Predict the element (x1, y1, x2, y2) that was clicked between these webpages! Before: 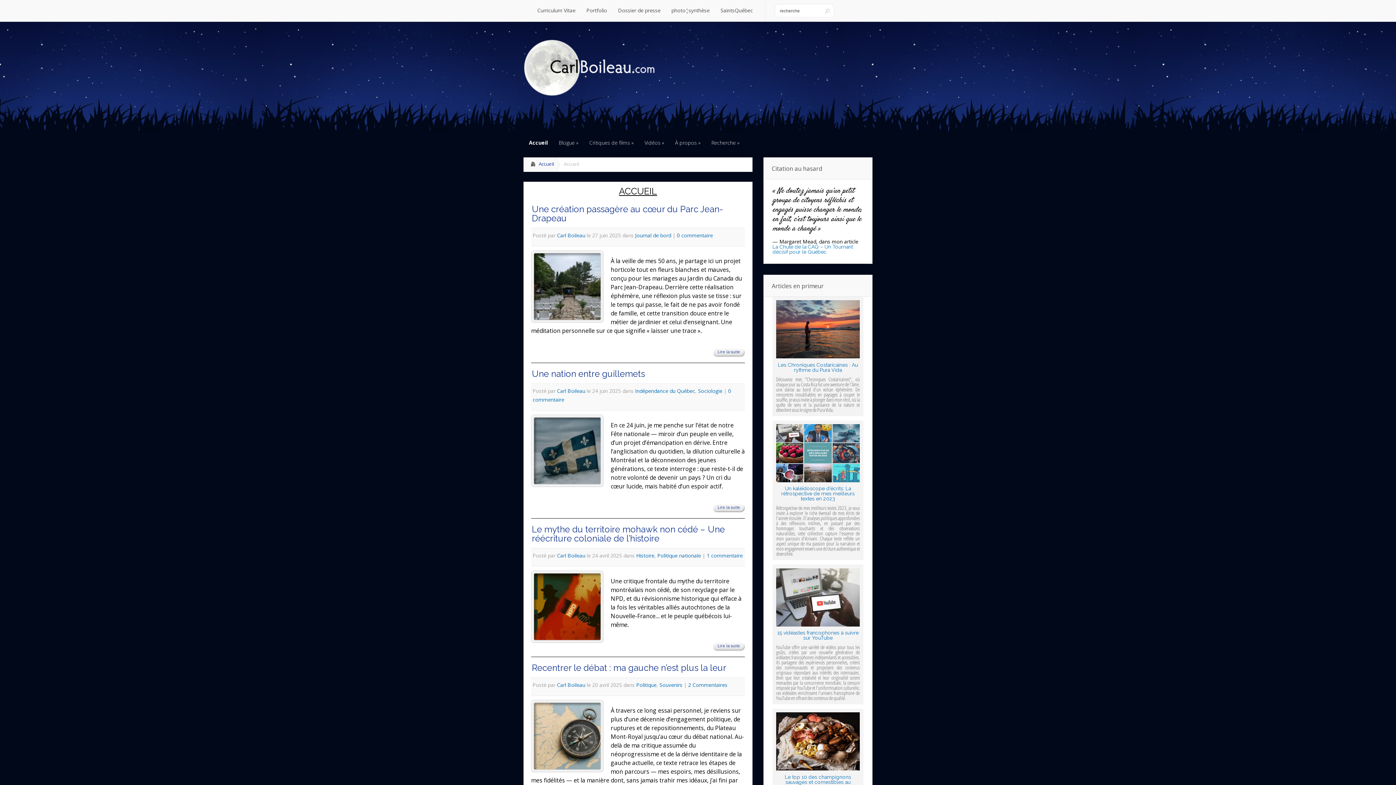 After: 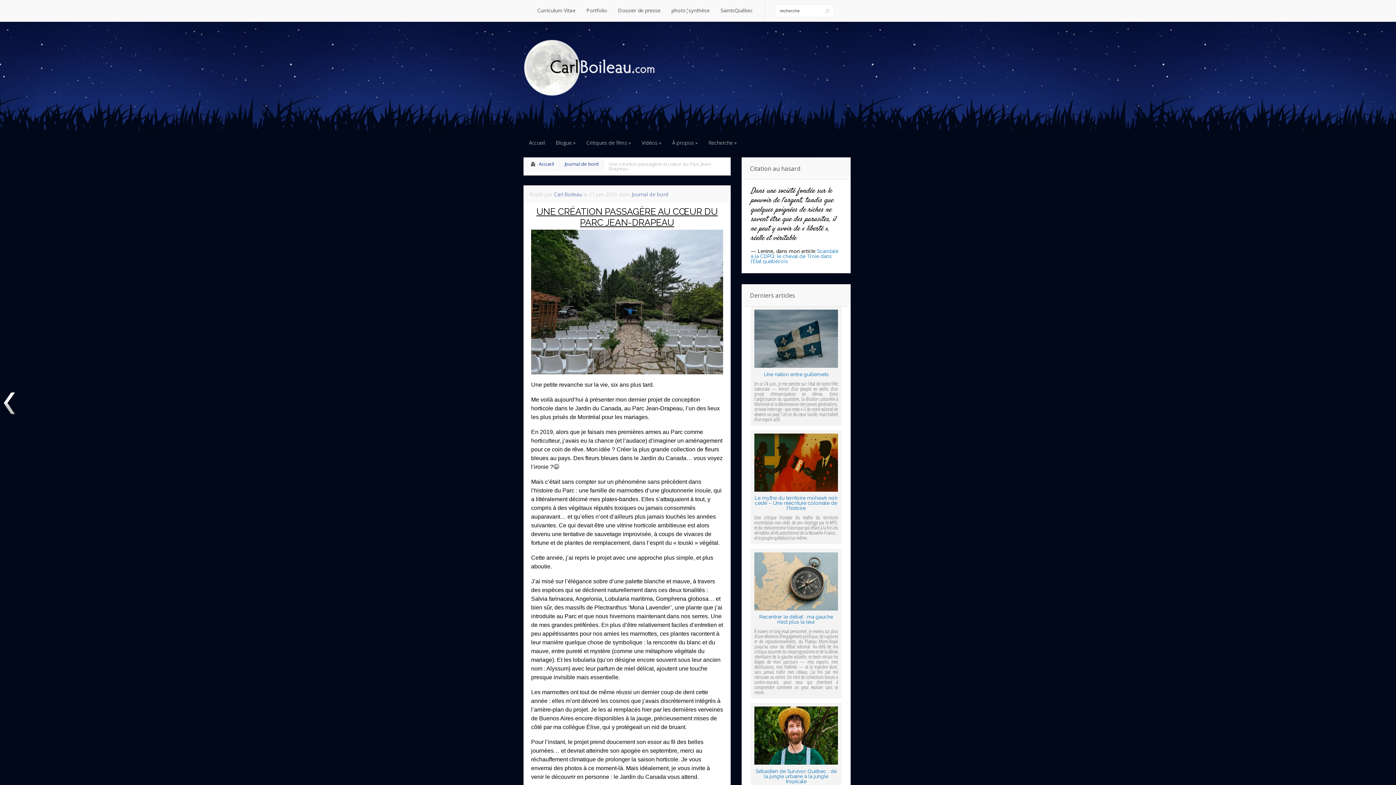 Action: label: Une création passagère au cœur du Parc Jean-Drapeau bbox: (532, 204, 723, 223)